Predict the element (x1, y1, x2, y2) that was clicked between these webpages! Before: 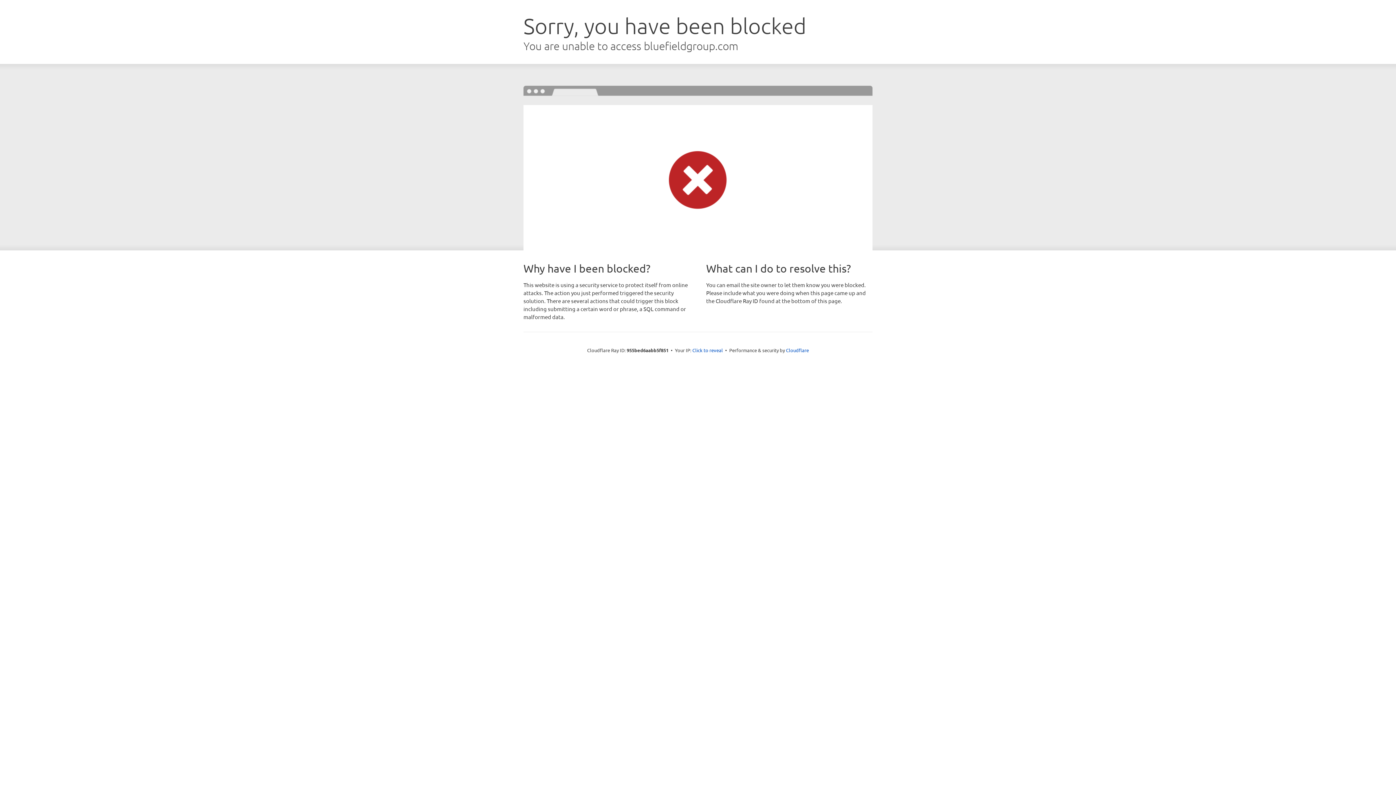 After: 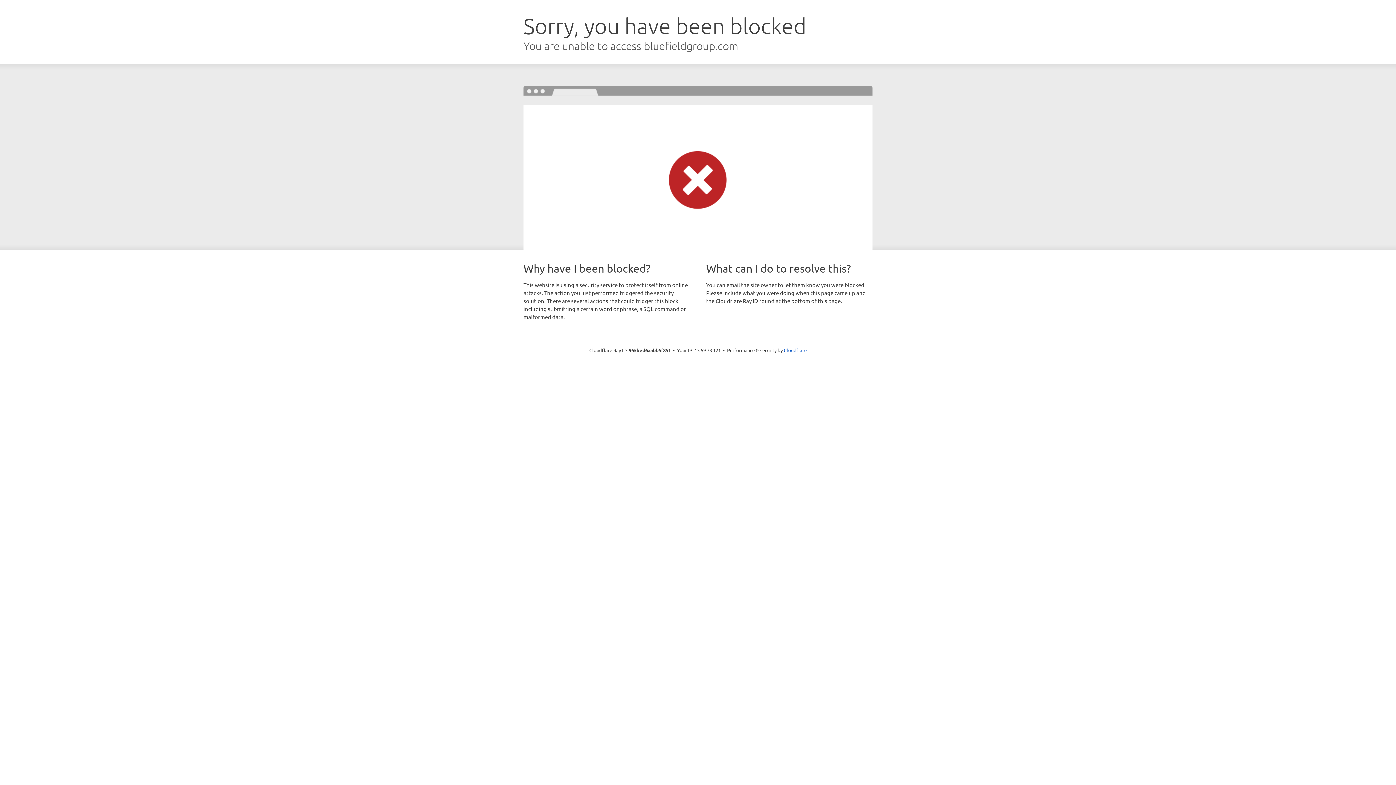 Action: label: Click to reveal bbox: (692, 346, 723, 353)